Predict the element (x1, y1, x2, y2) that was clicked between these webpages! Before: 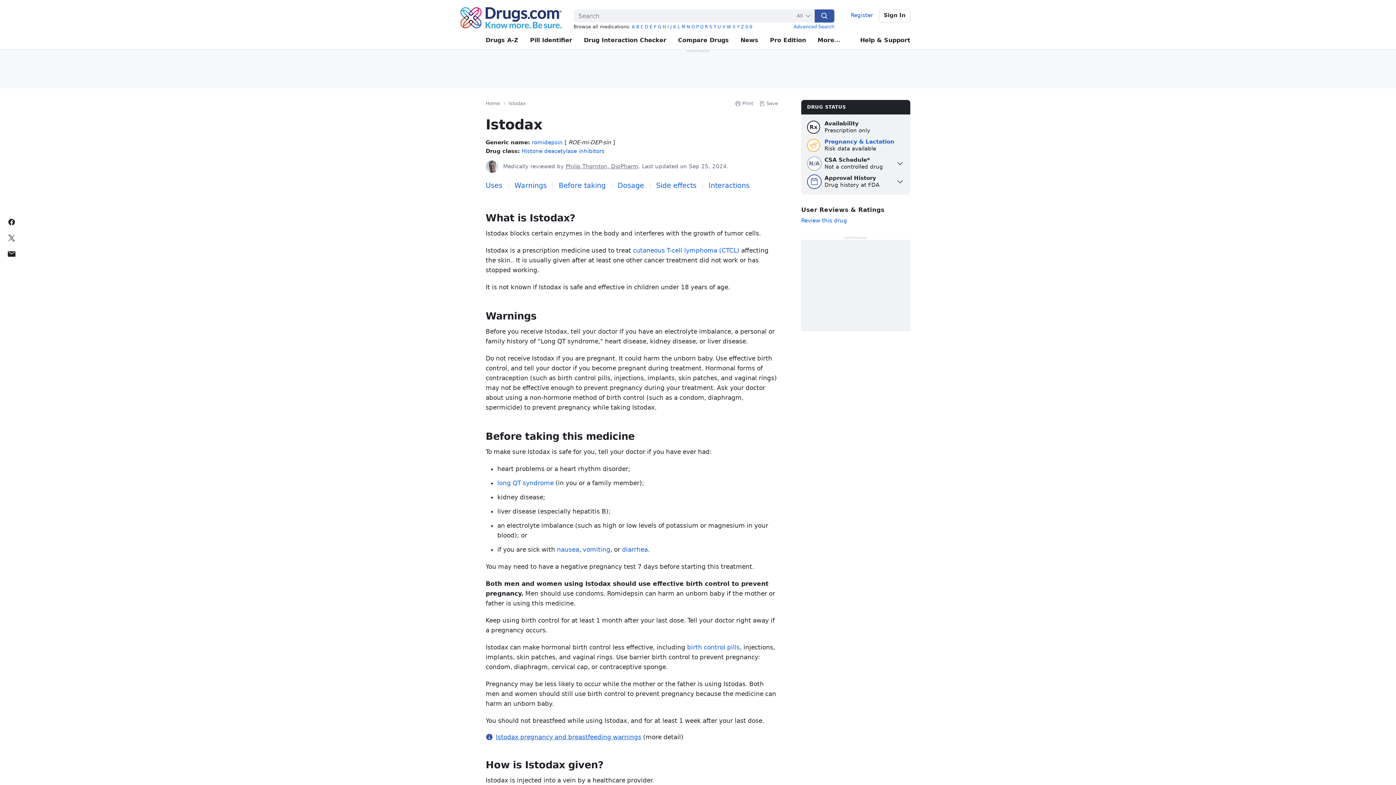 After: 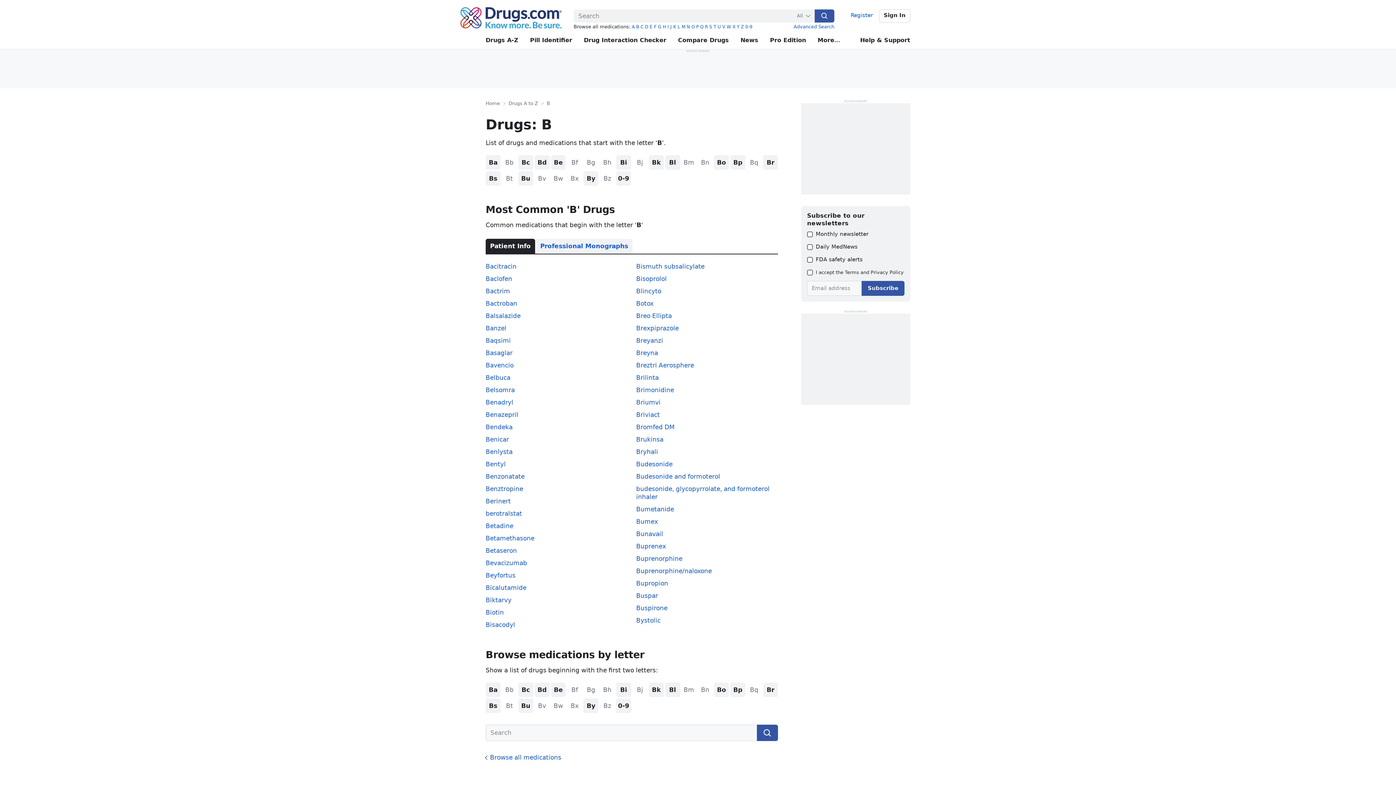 Action: bbox: (636, 24, 639, 29) label: B